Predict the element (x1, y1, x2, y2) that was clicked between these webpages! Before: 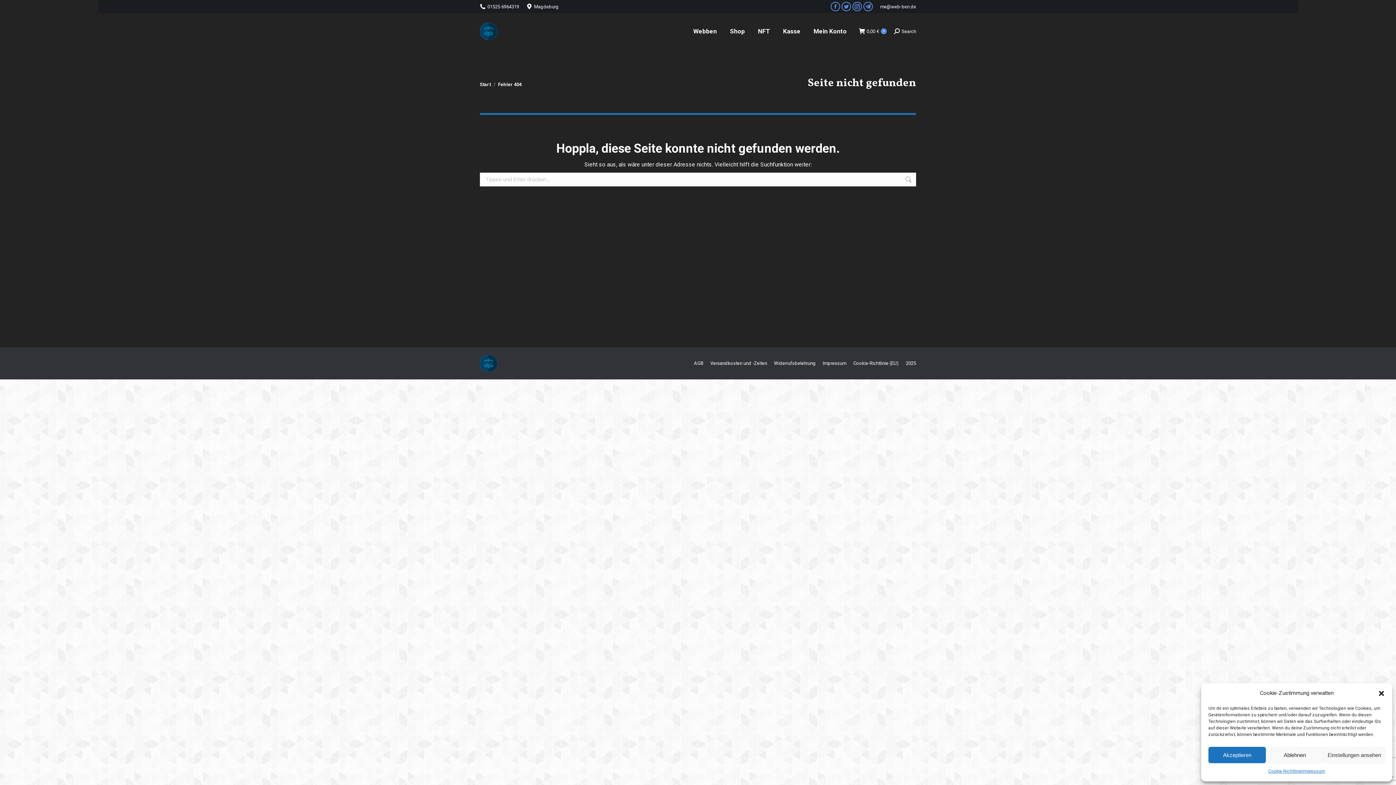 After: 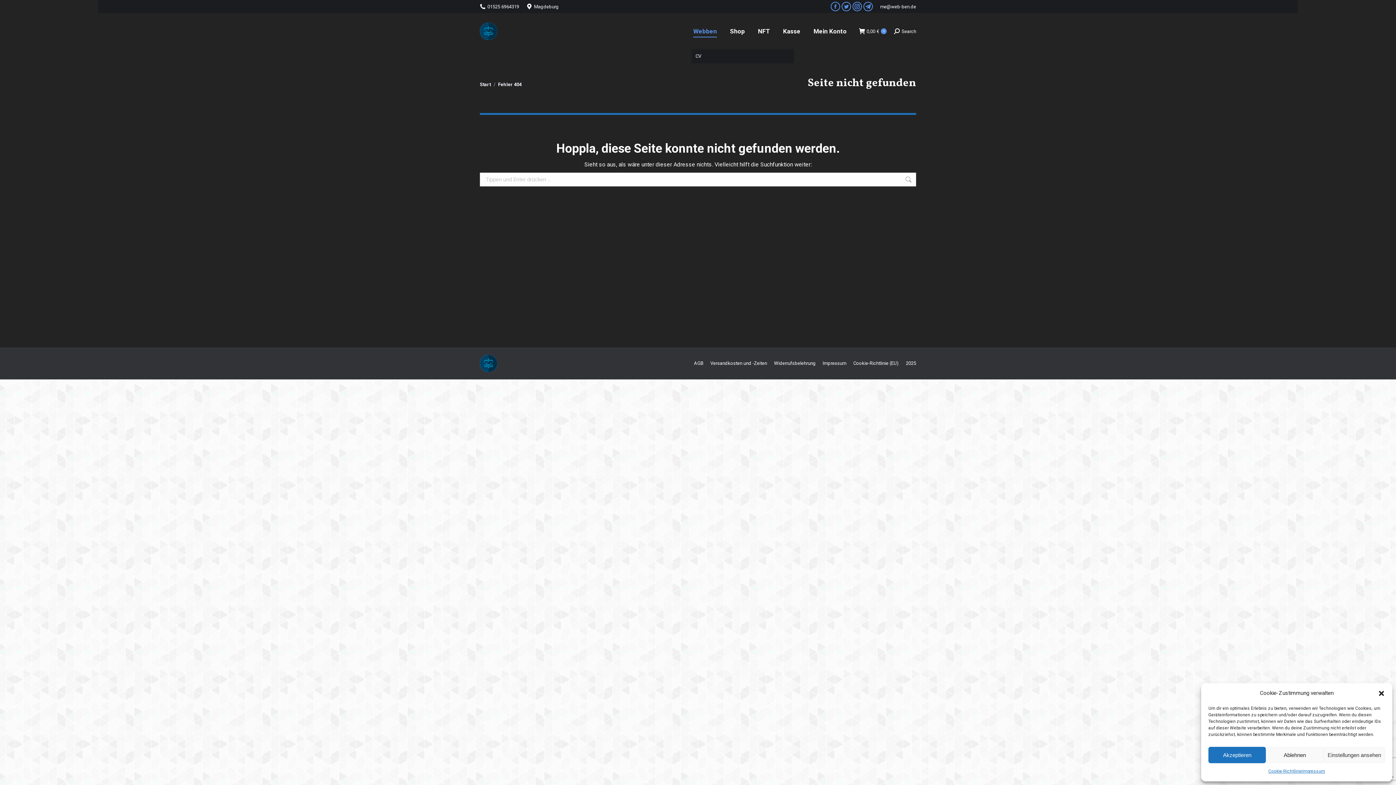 Action: bbox: (692, 19, 718, 42) label: Webben